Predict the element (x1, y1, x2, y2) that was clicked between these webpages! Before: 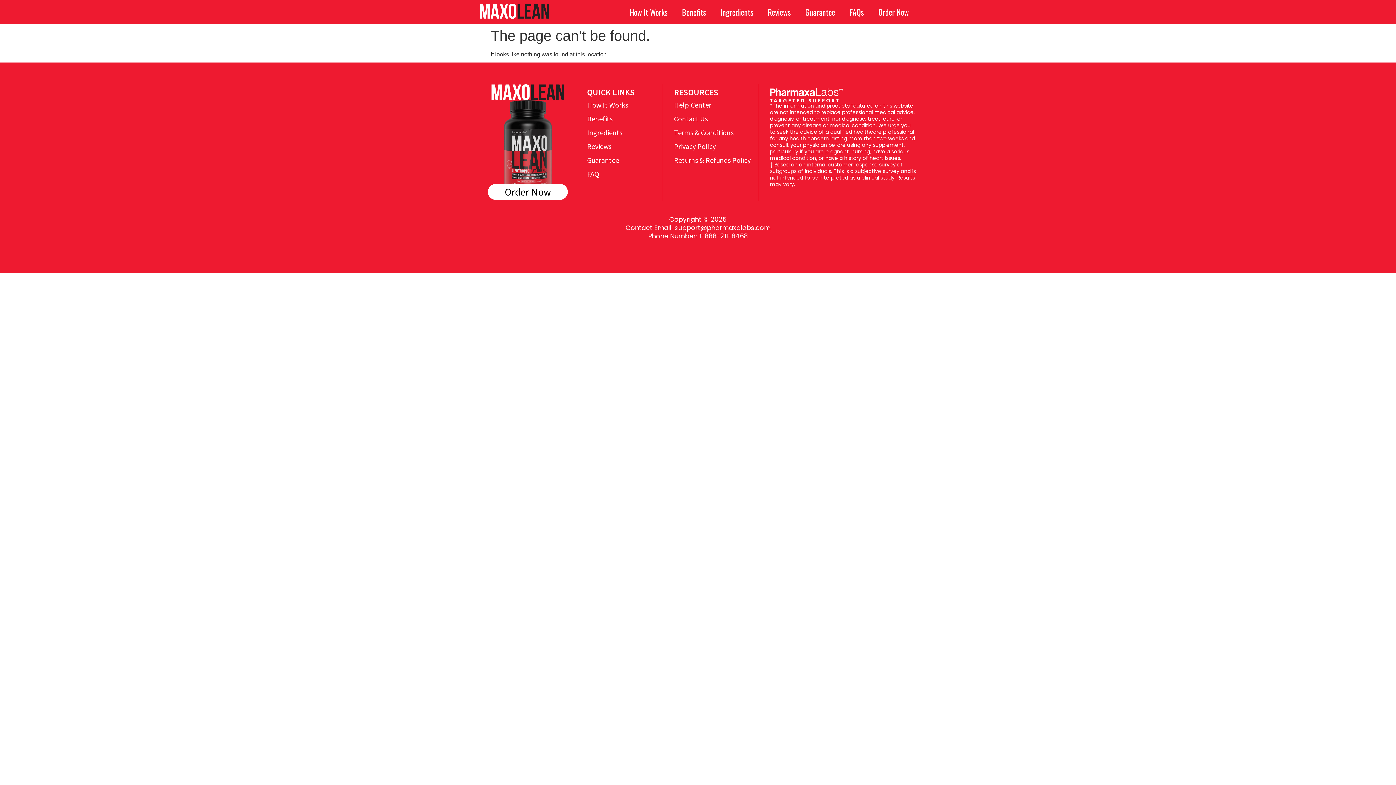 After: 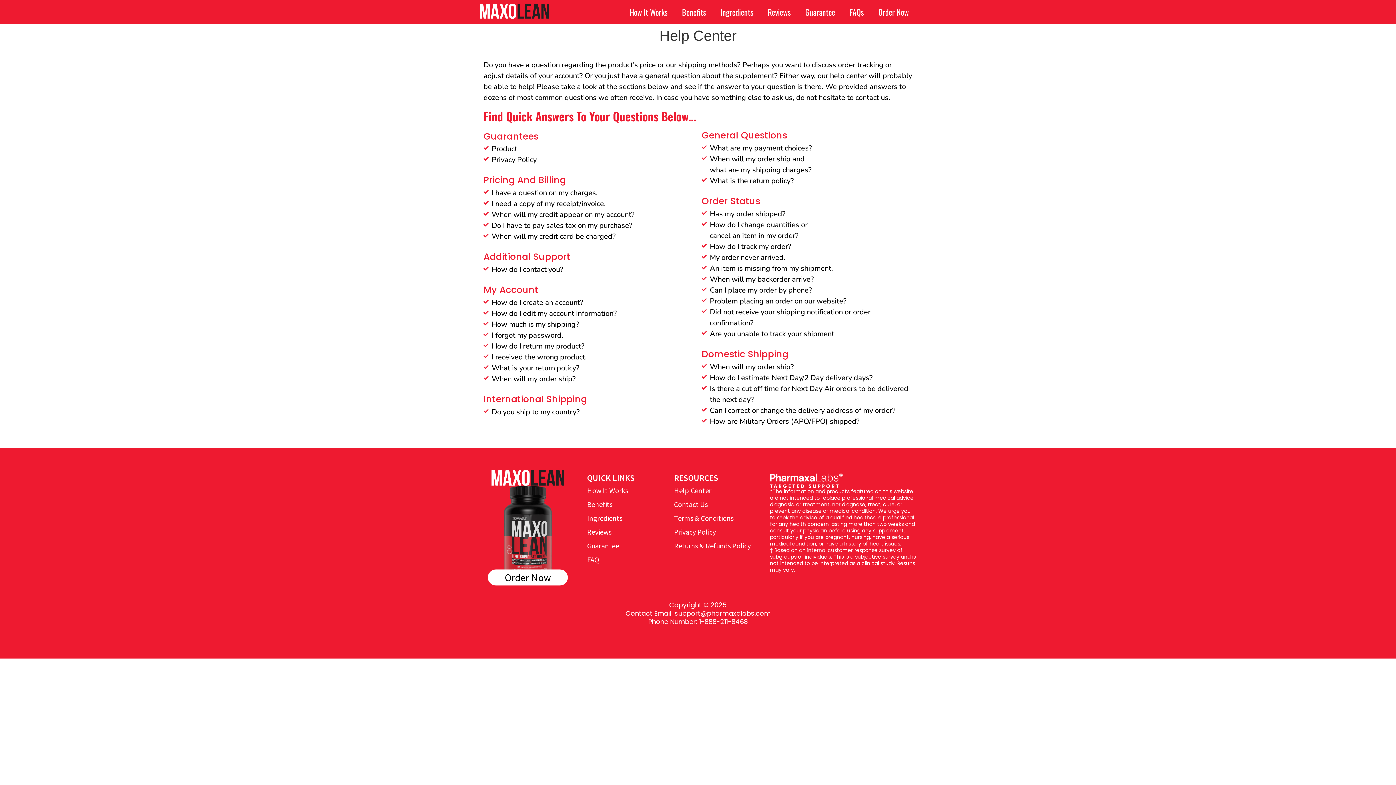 Action: bbox: (674, 100, 758, 110) label: Help Center